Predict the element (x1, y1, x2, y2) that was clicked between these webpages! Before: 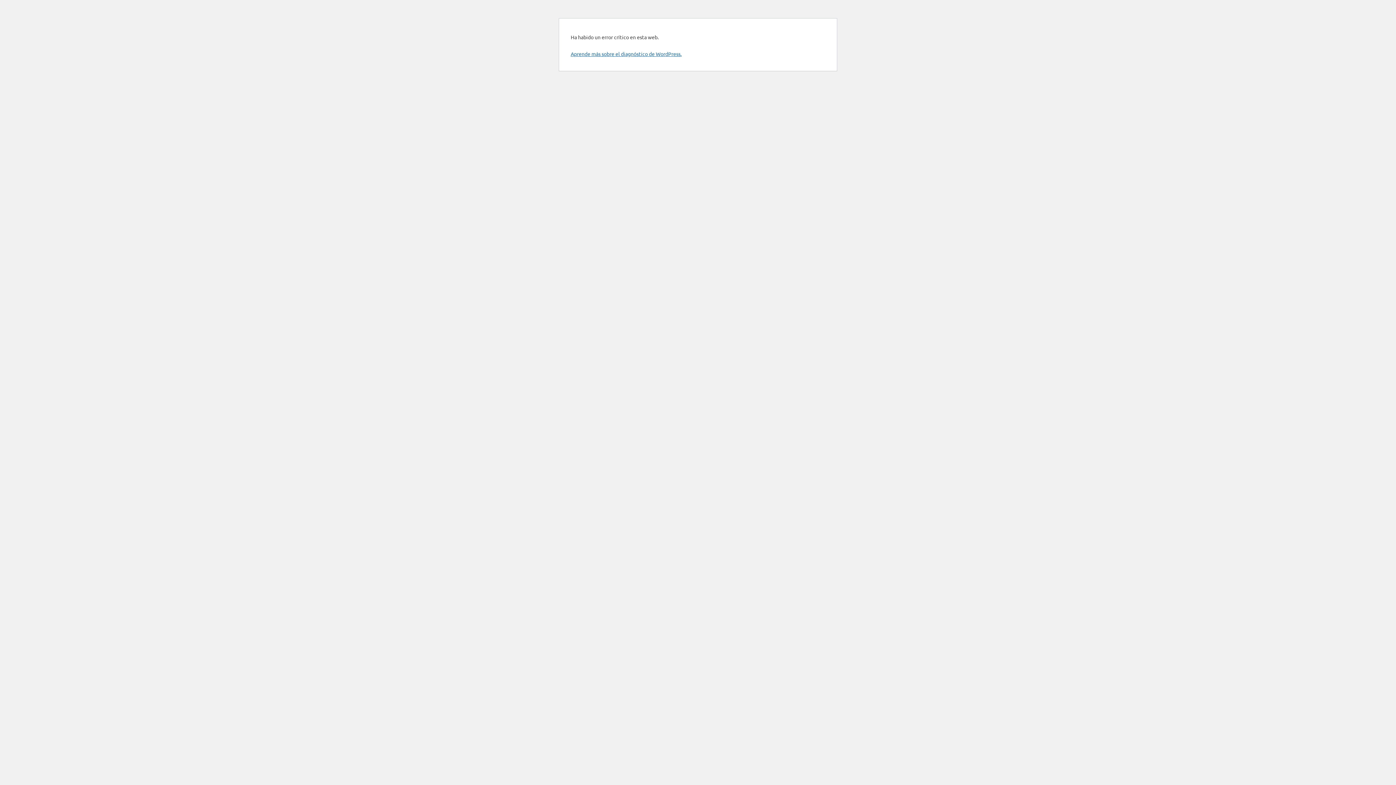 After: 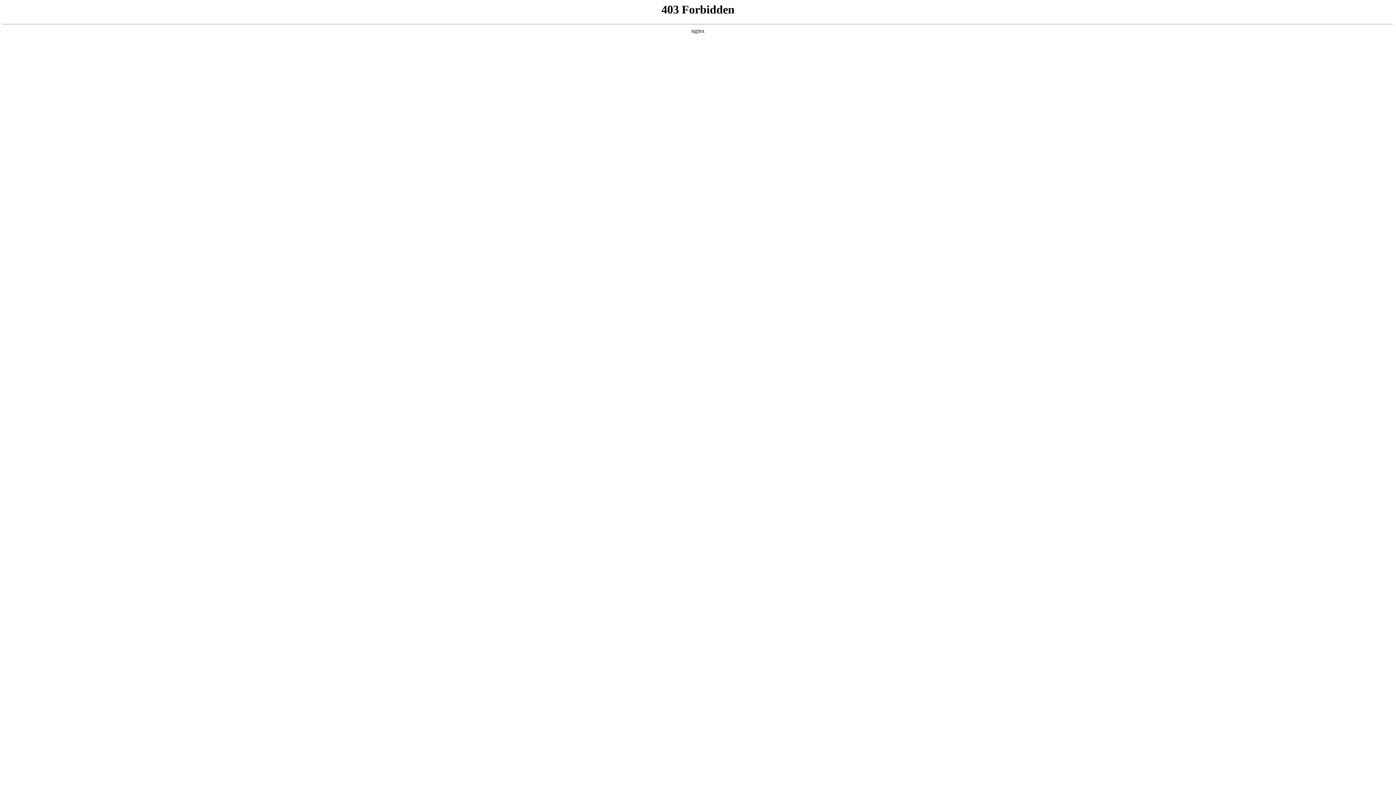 Action: bbox: (570, 50, 681, 57) label: Aprende más sobre el diagnóstico de WordPress.